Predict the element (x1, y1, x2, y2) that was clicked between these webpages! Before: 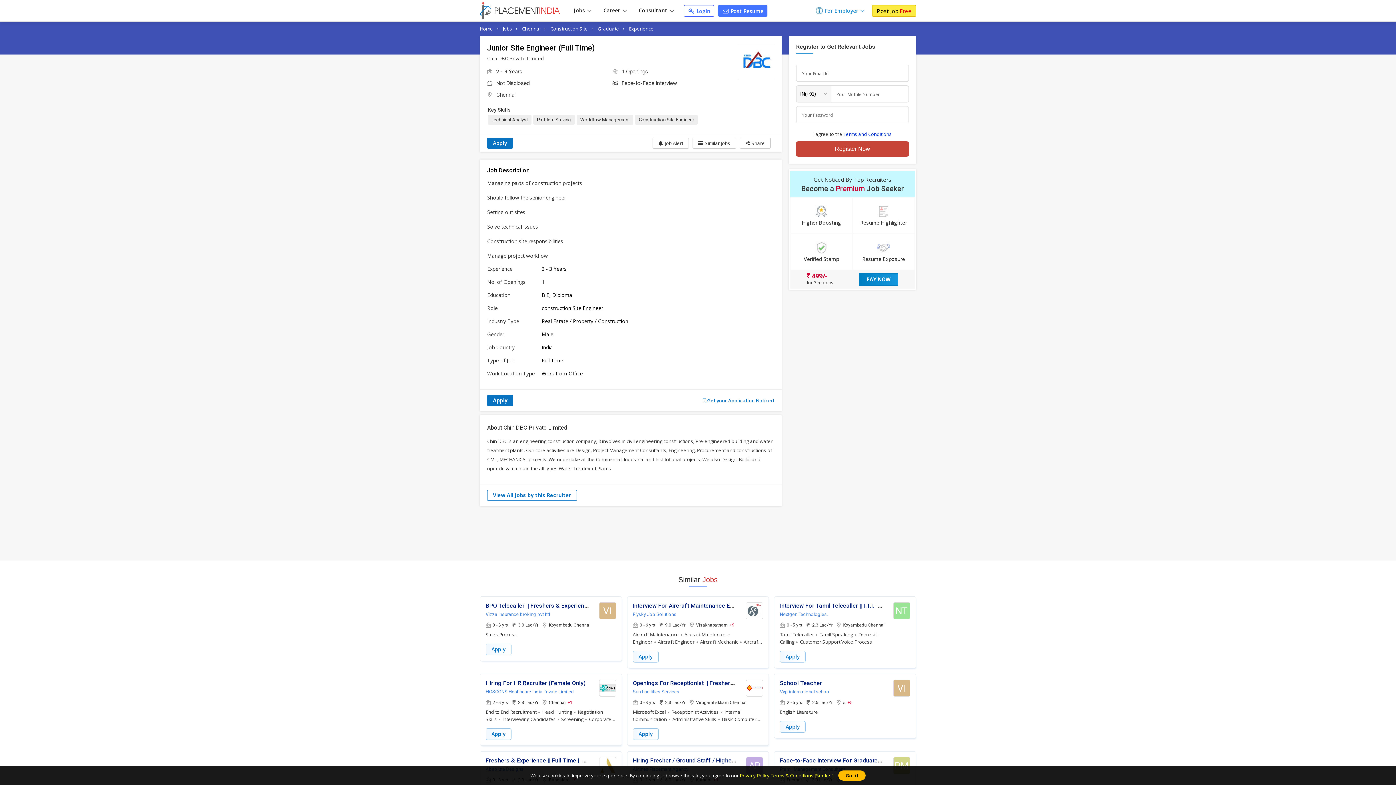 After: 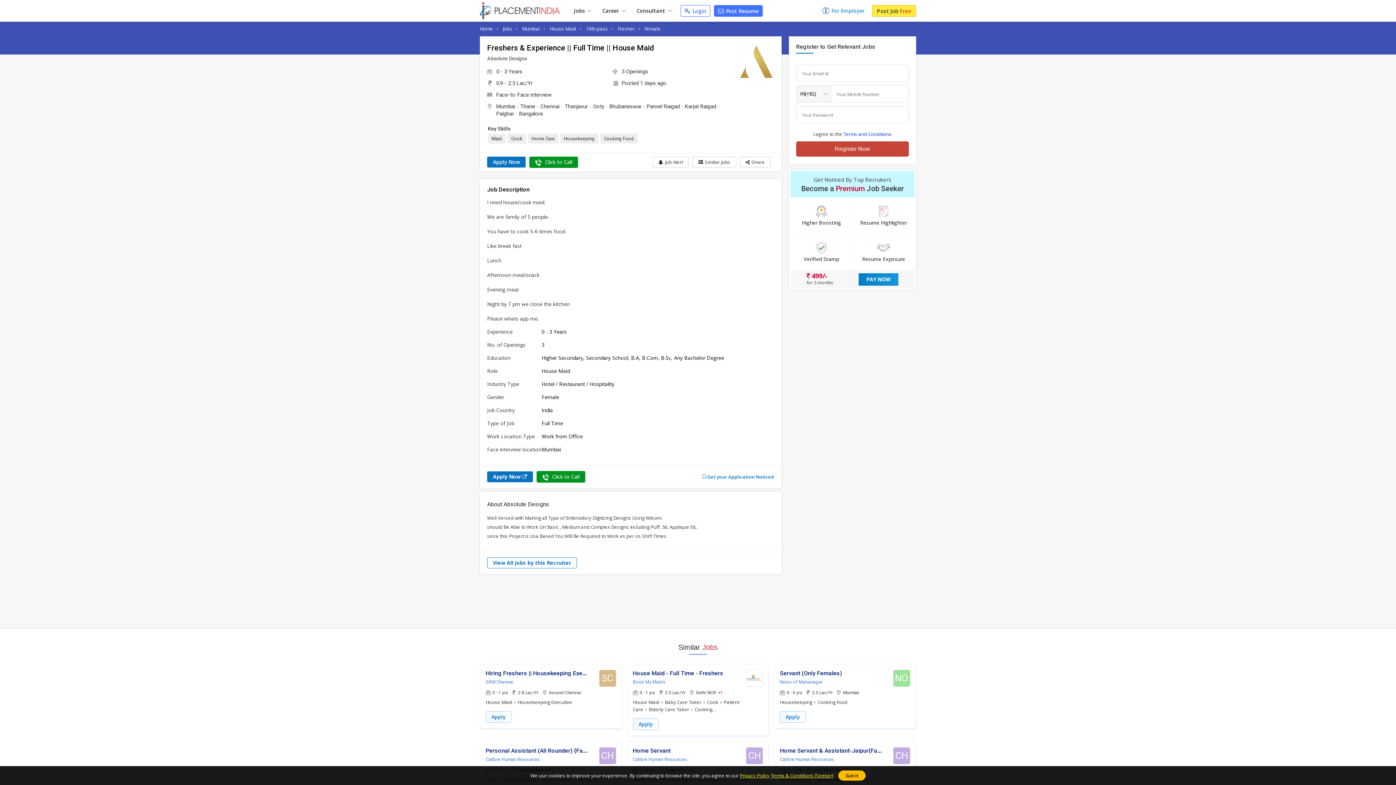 Action: bbox: (485, 756, 614, 764) label: Freshers & Experience || Full Time || House Maid